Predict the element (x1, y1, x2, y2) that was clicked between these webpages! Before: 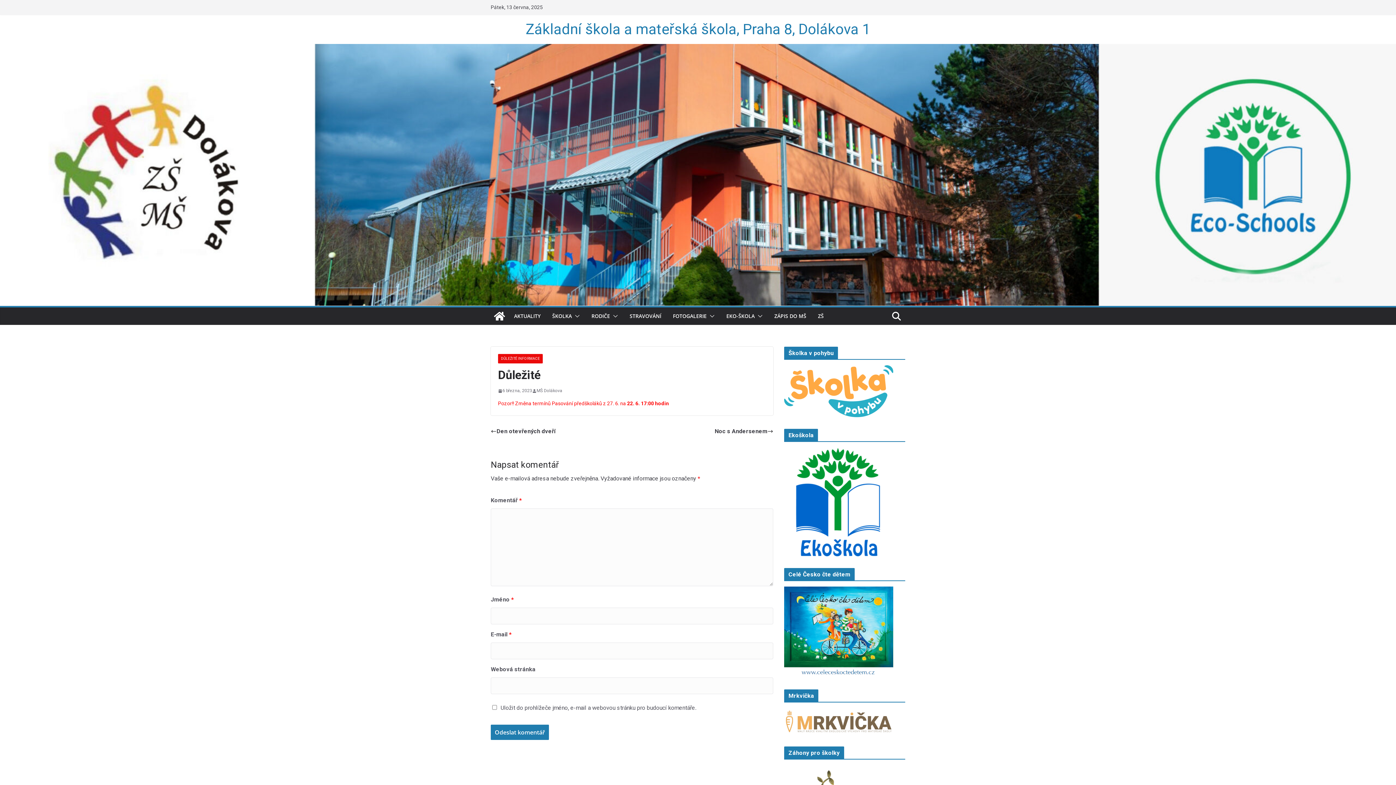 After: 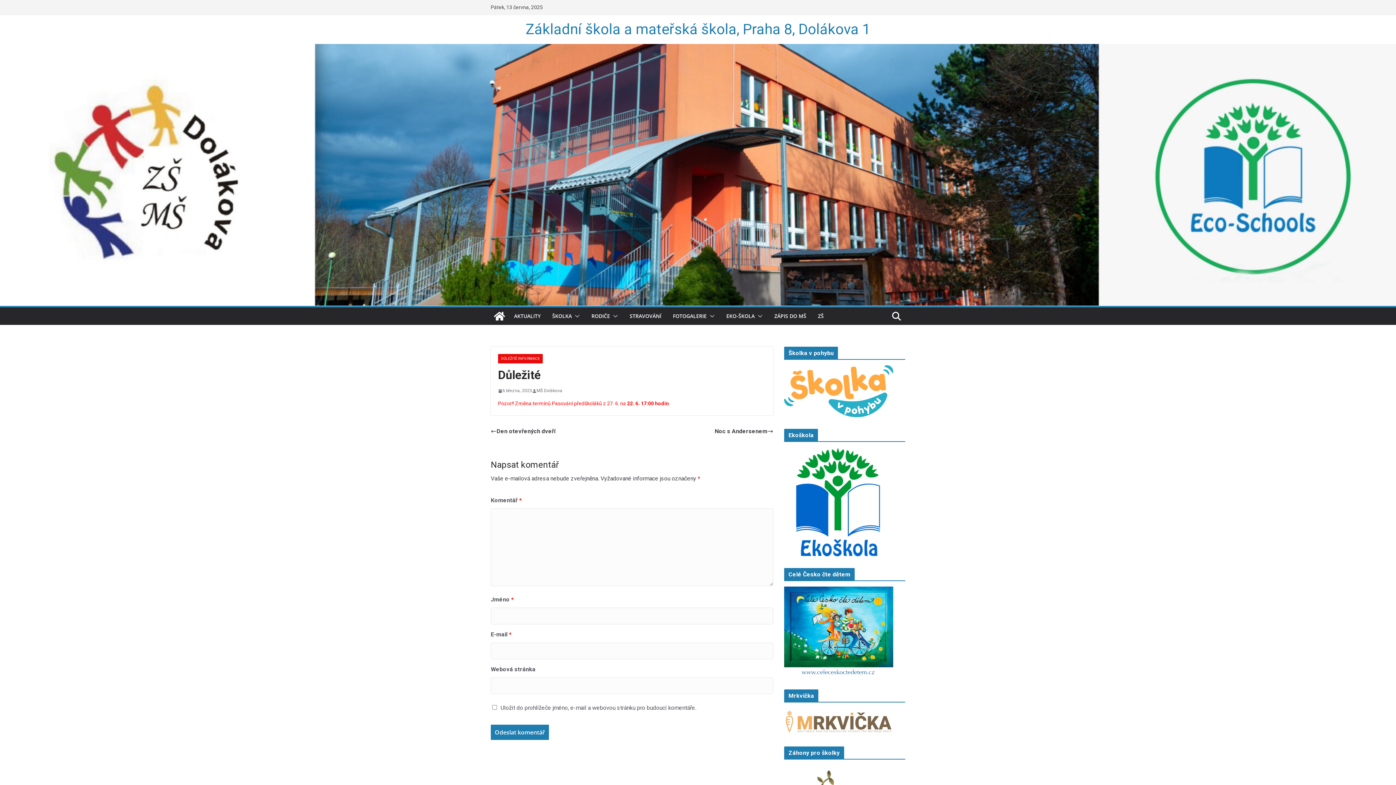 Action: bbox: (498, 387, 532, 394) label: 6 března, 2023